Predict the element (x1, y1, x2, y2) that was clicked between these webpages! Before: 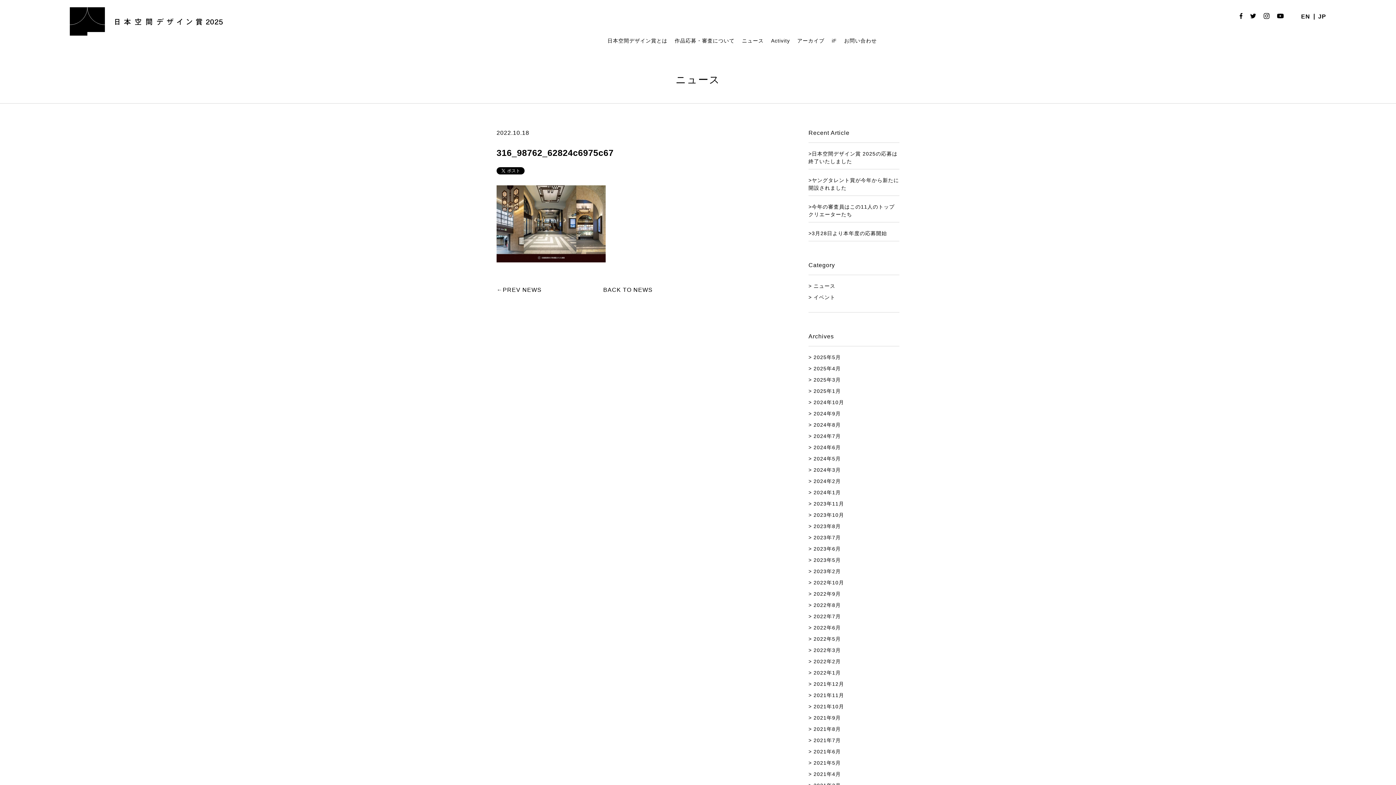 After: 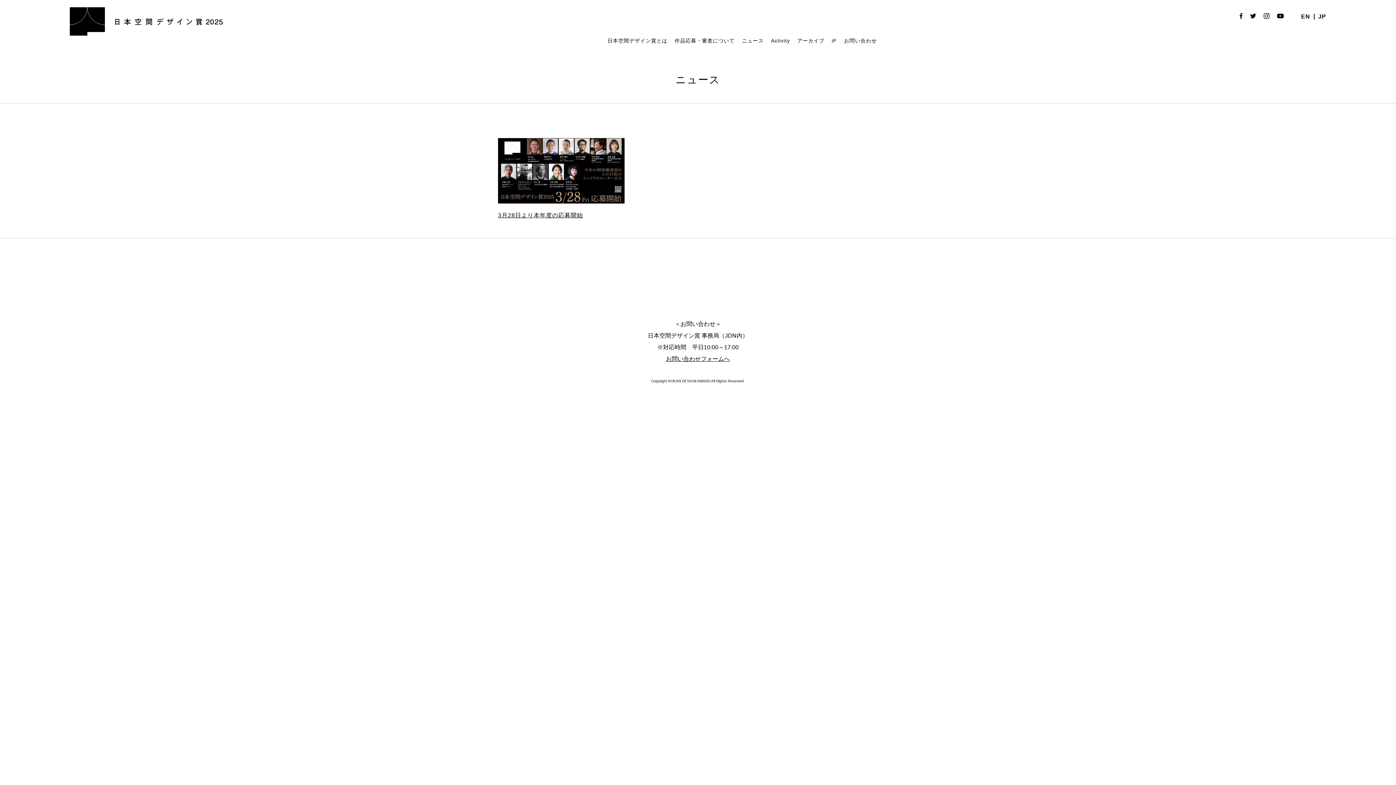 Action: label: 2025年4月 bbox: (813, 365, 841, 371)